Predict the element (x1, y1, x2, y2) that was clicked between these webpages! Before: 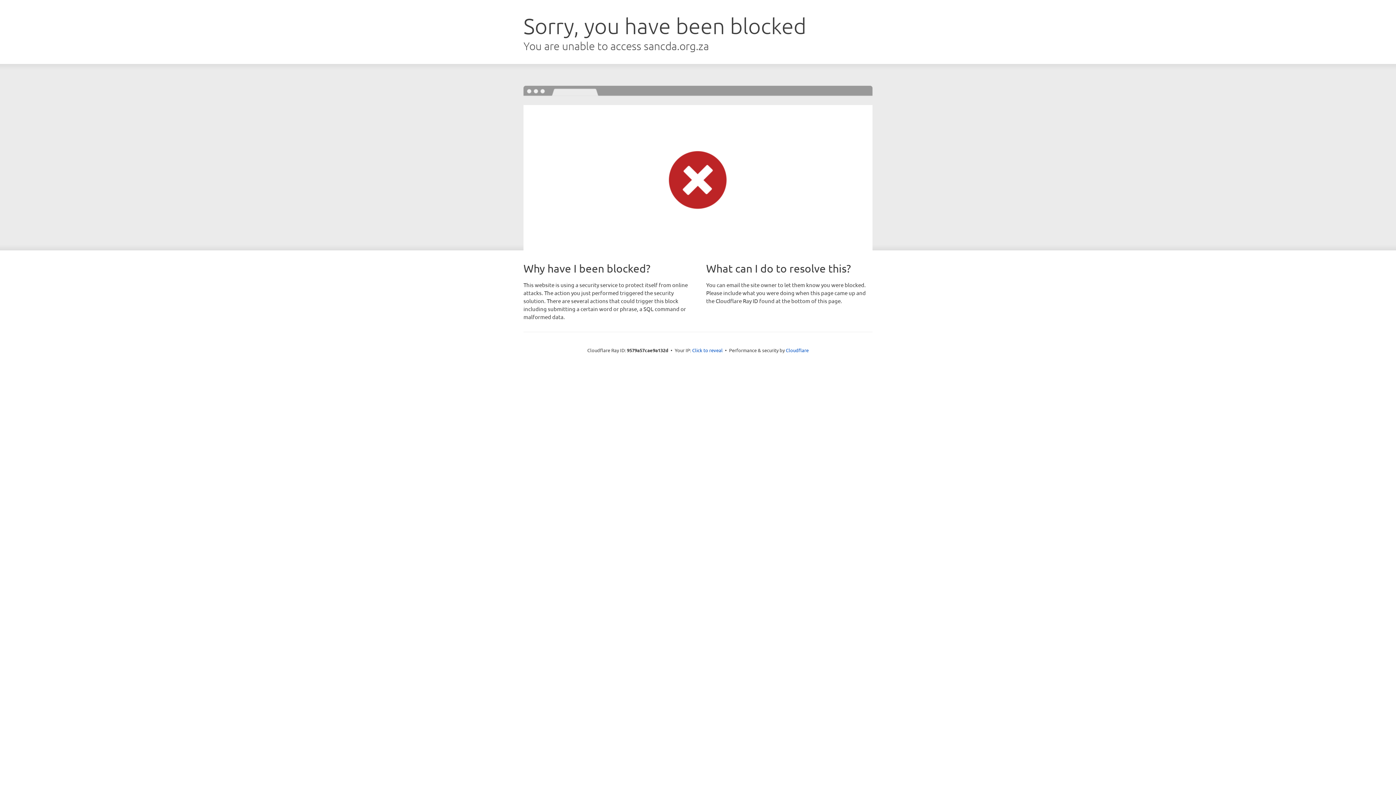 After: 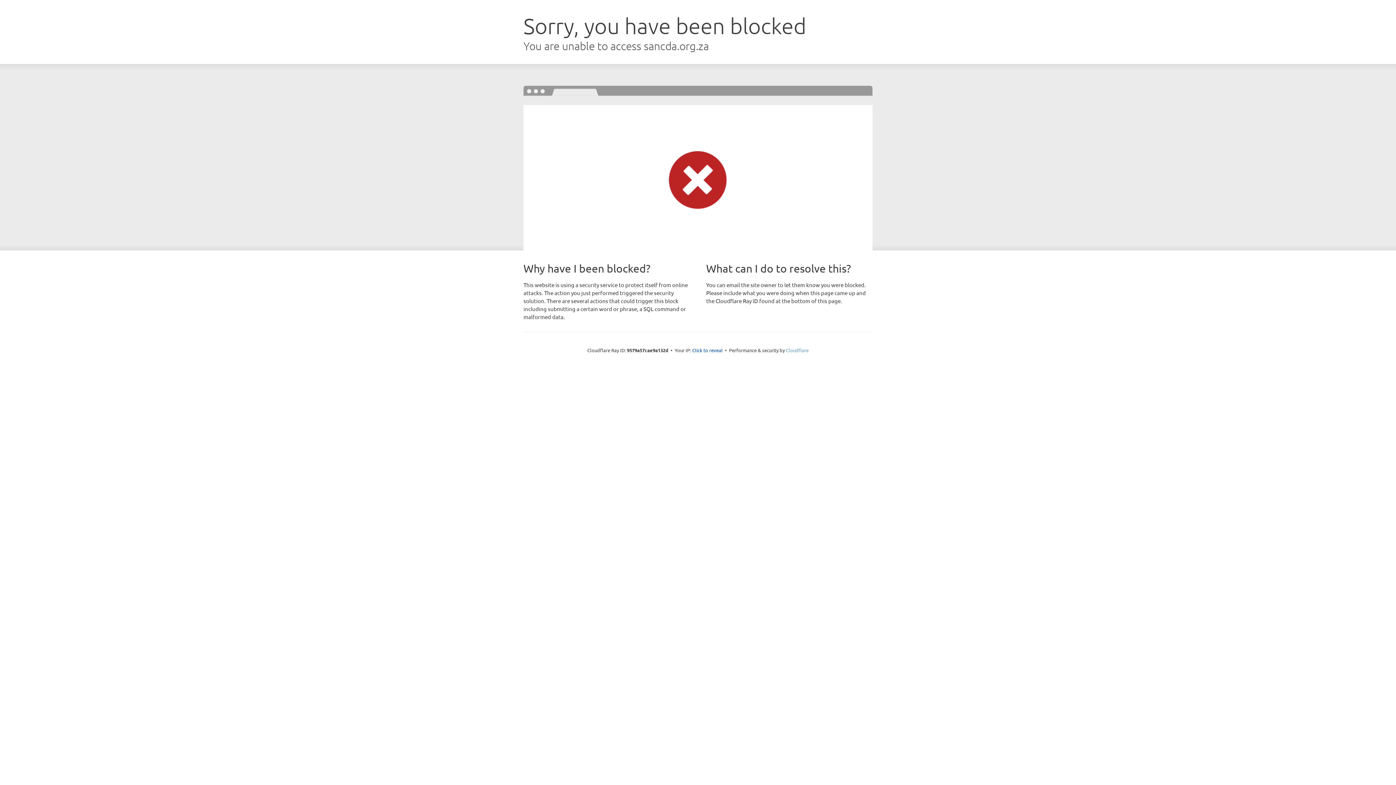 Action: bbox: (786, 347, 808, 353) label: Cloudflare